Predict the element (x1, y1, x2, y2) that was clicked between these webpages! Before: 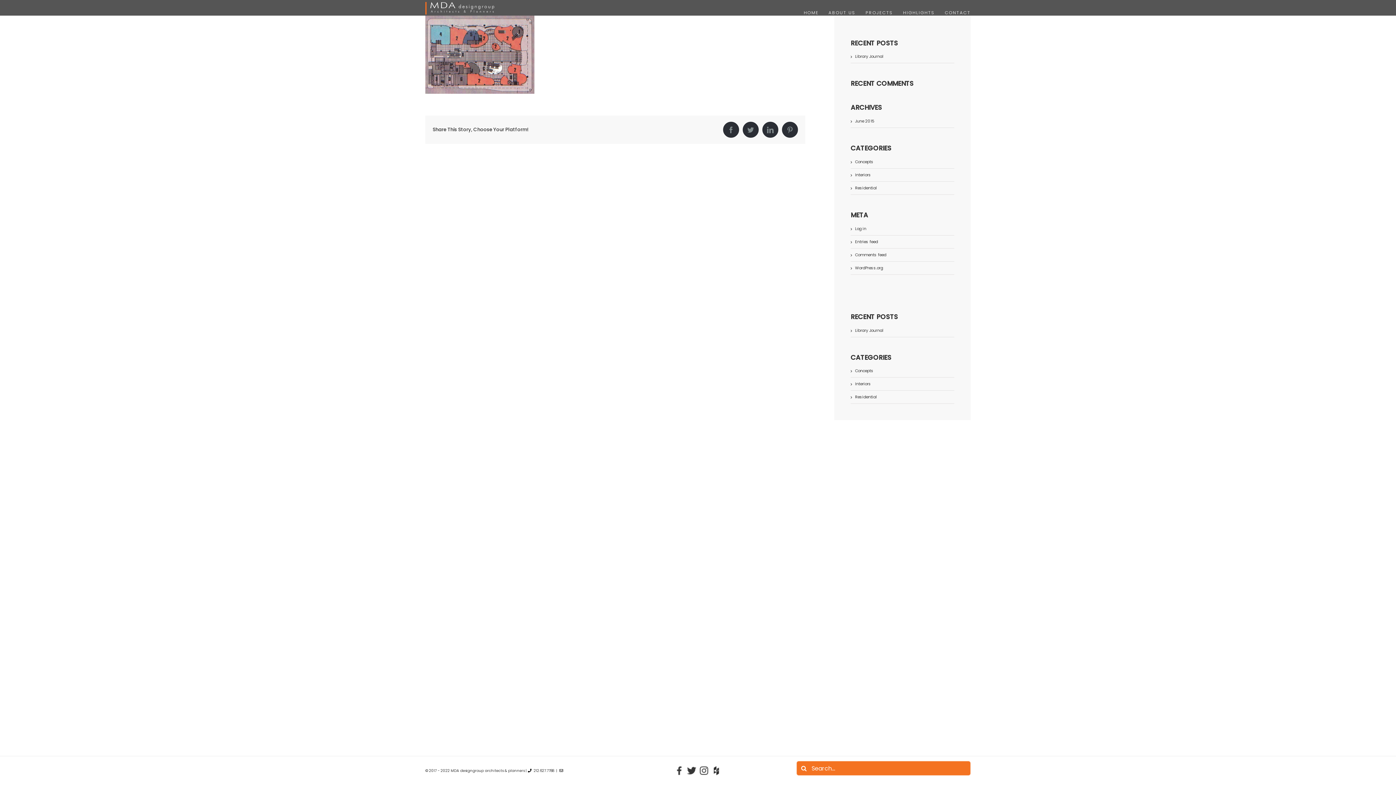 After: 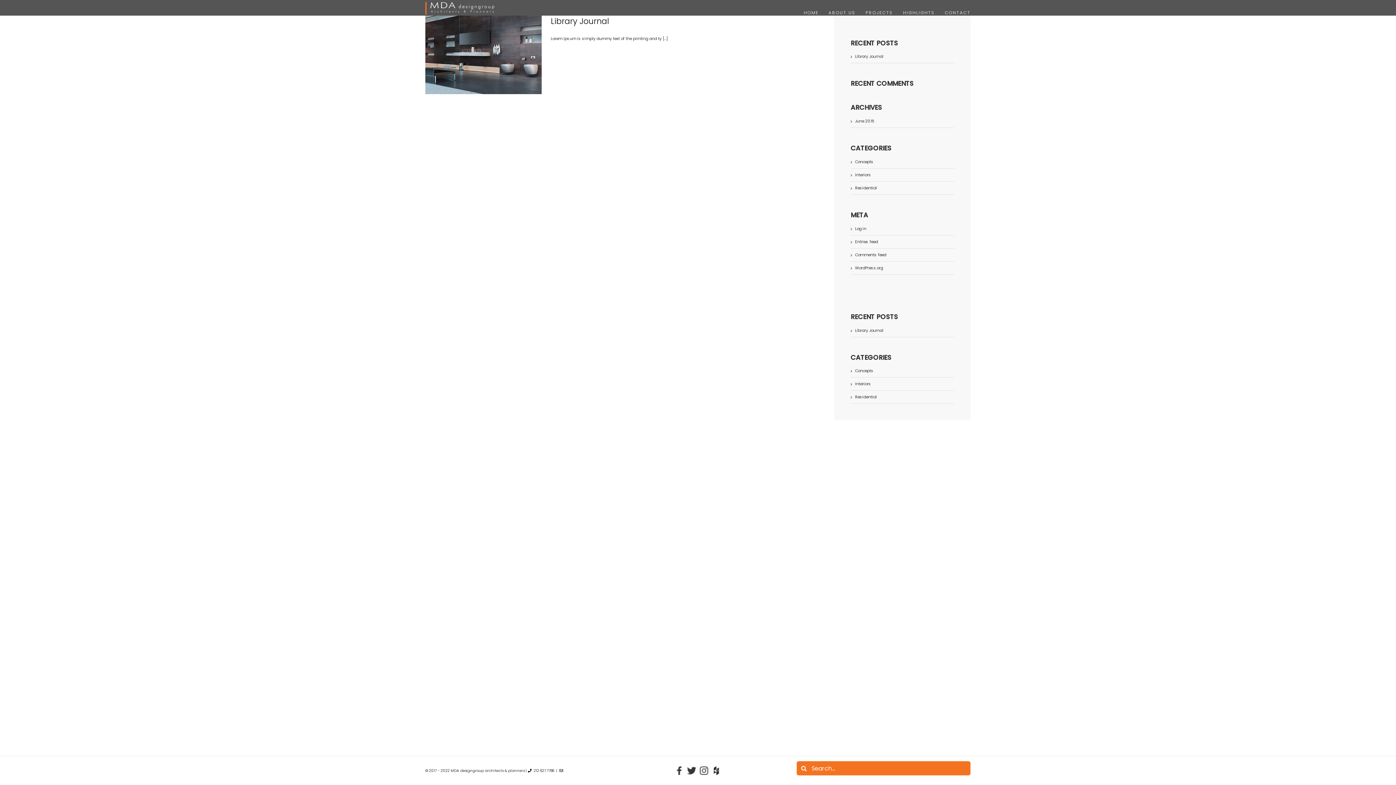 Action: label: Residential bbox: (855, 394, 950, 400)